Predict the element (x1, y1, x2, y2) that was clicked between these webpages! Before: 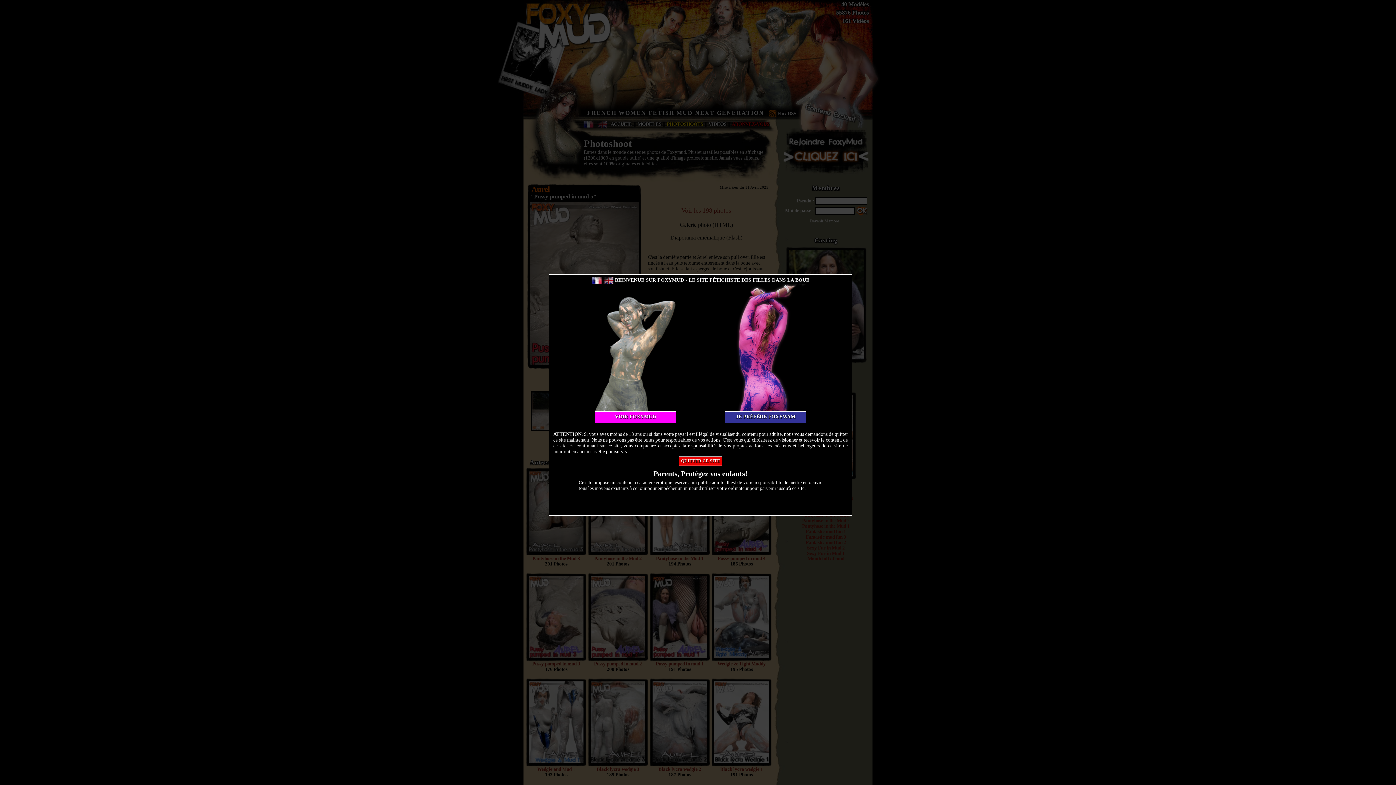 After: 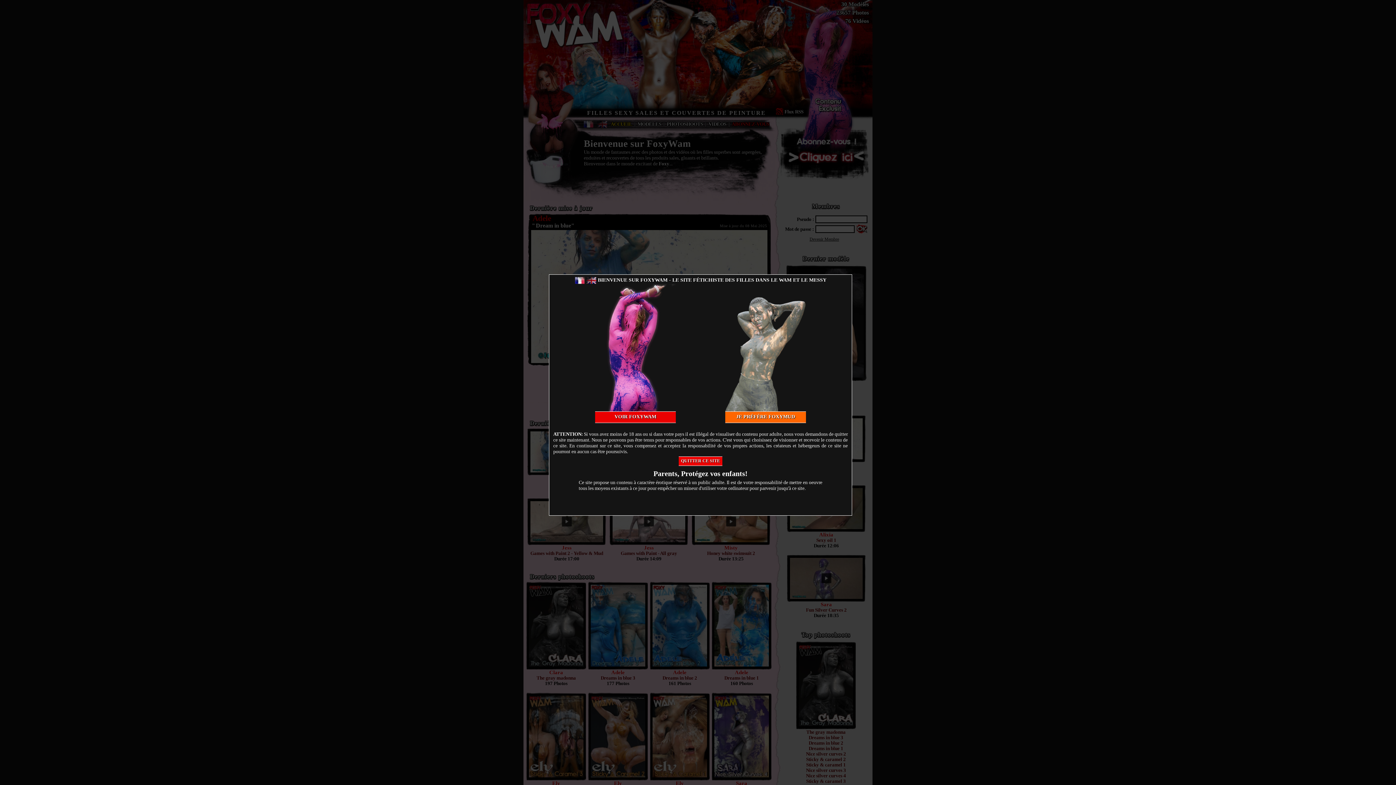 Action: bbox: (725, 284, 806, 423) label: JE PRÉFÈRE FOXYWAM